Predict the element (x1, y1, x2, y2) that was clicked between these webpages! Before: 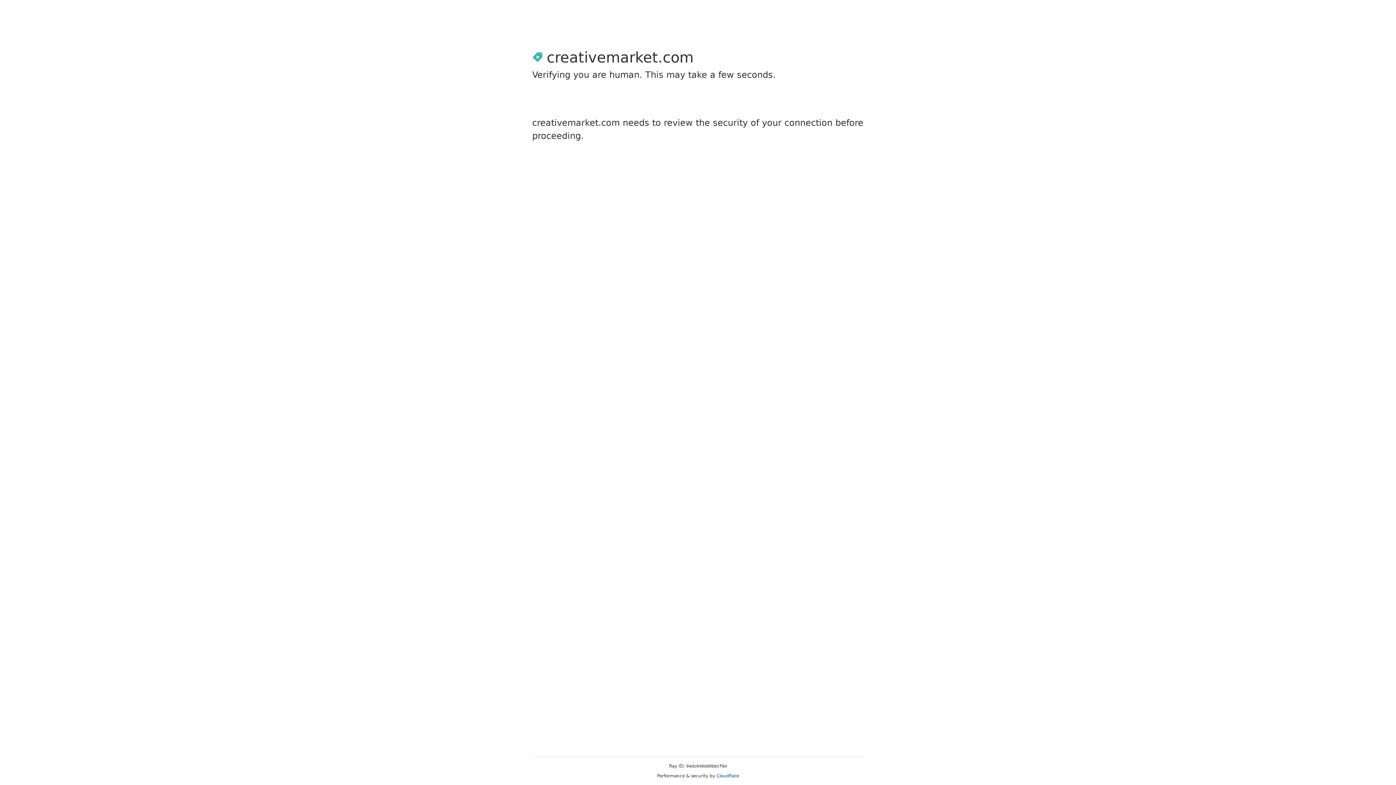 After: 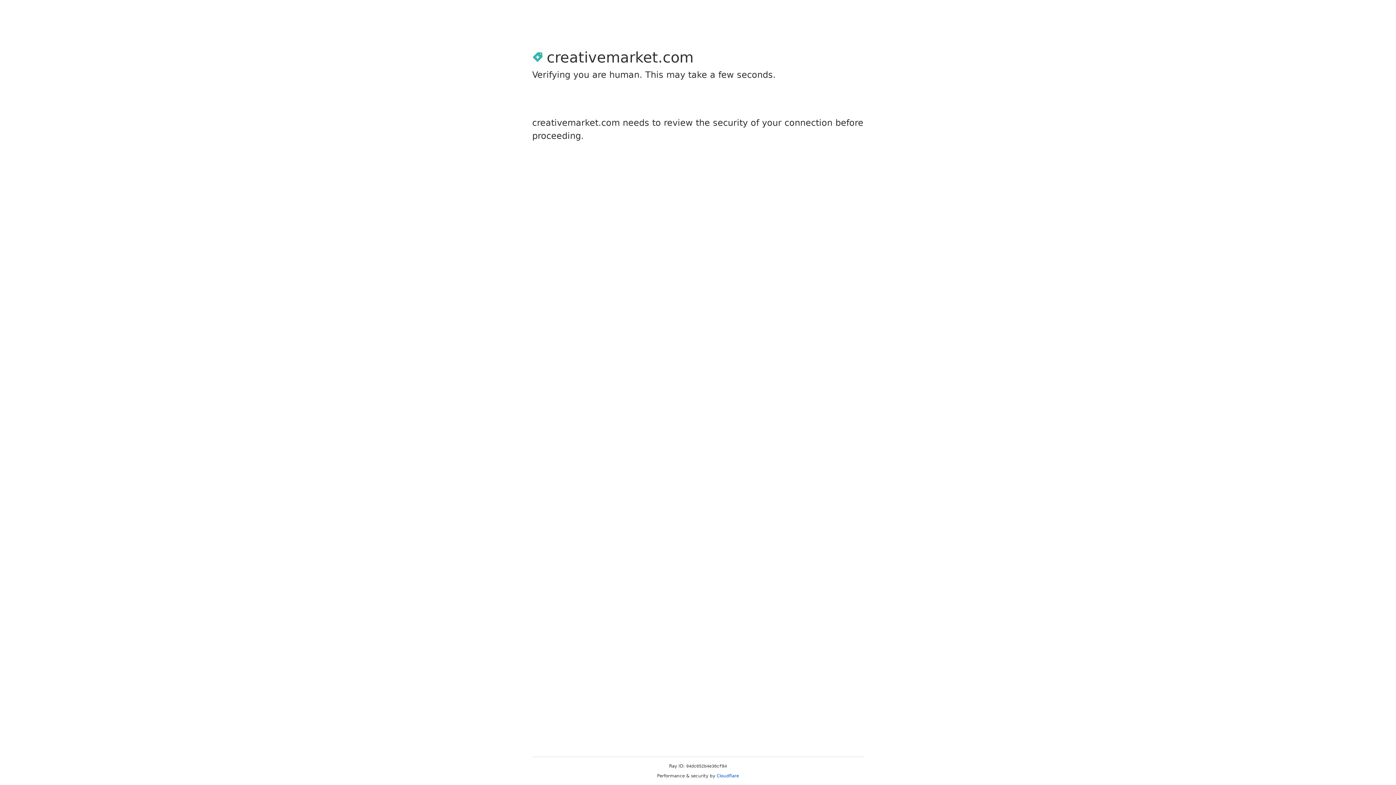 Action: bbox: (716, 773, 739, 778) label: Cloudflare